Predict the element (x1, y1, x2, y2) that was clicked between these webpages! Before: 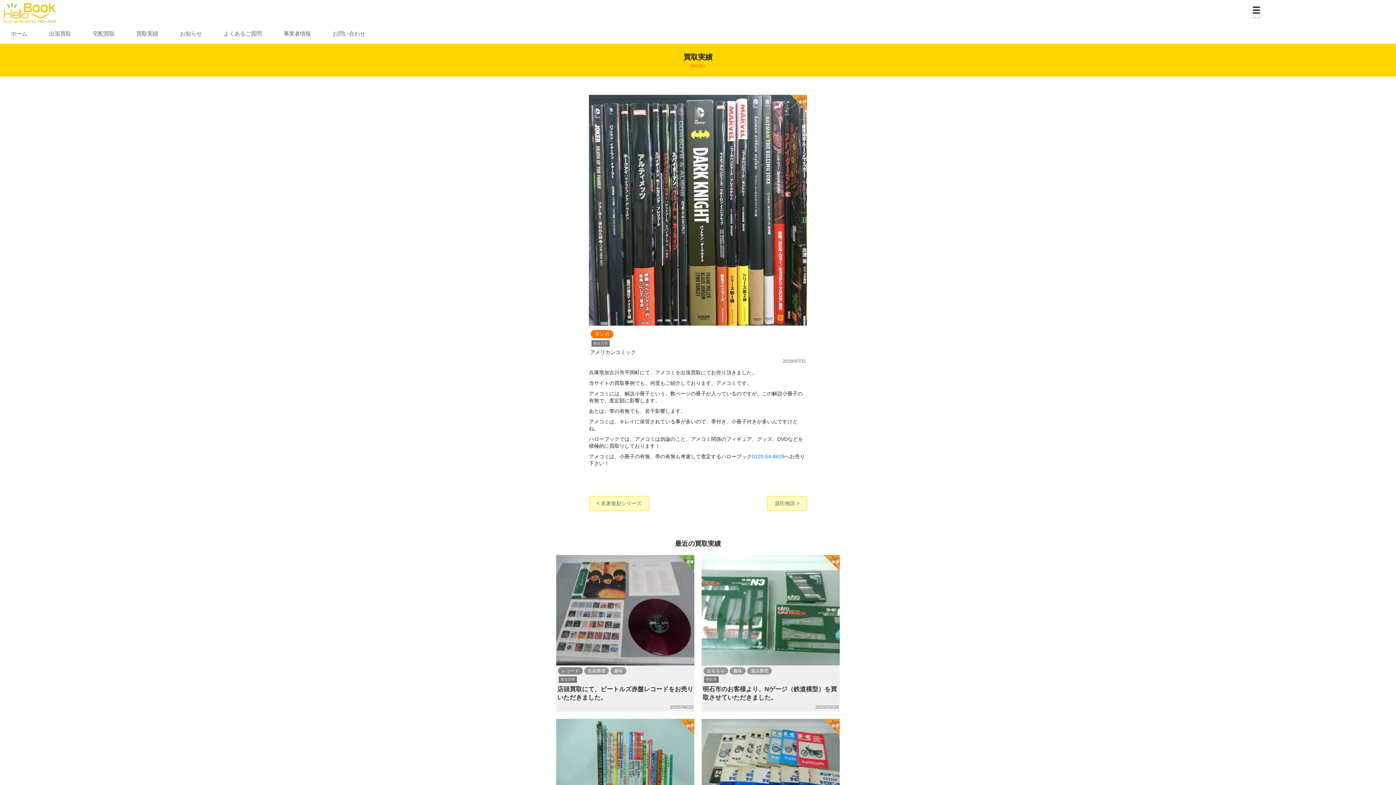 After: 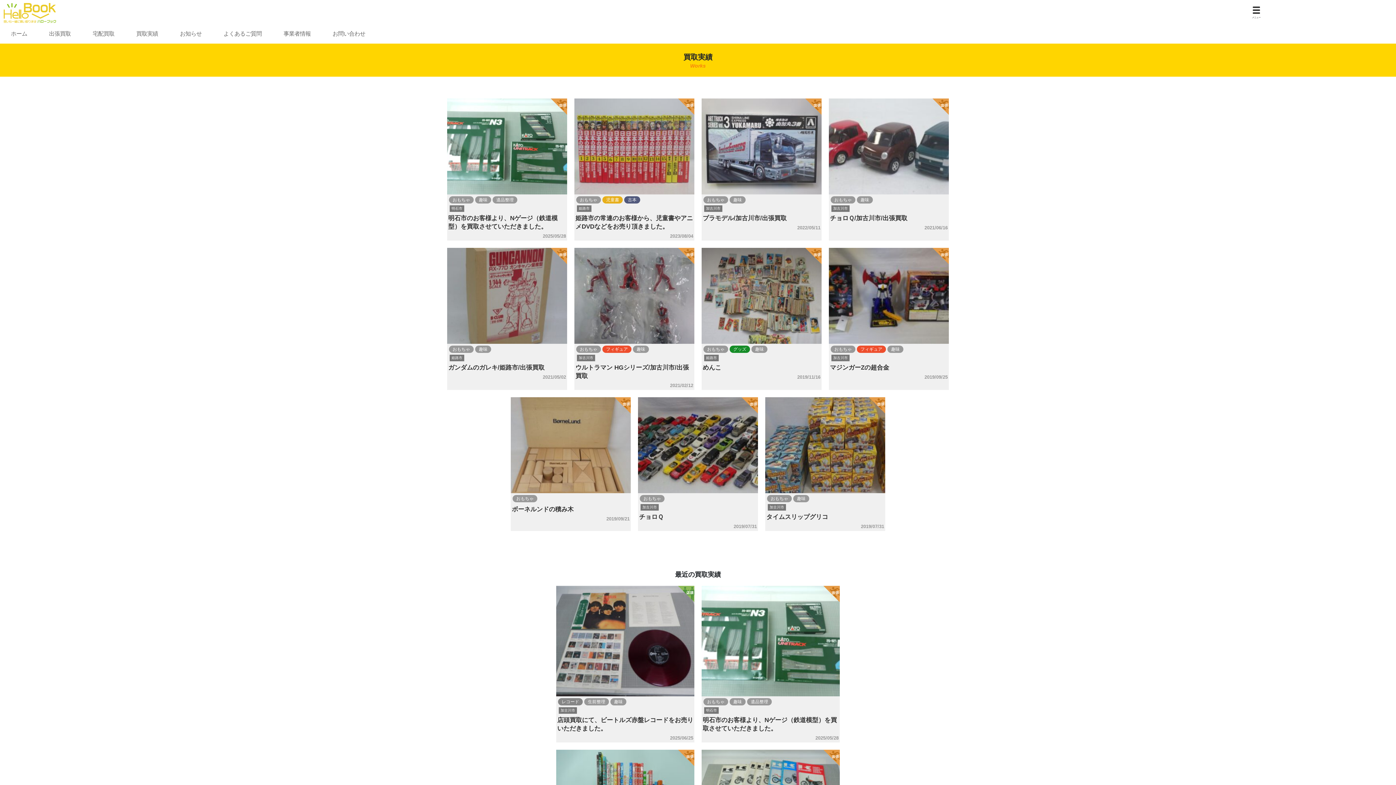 Action: bbox: (707, 668, 724, 674) label: おもちゃ